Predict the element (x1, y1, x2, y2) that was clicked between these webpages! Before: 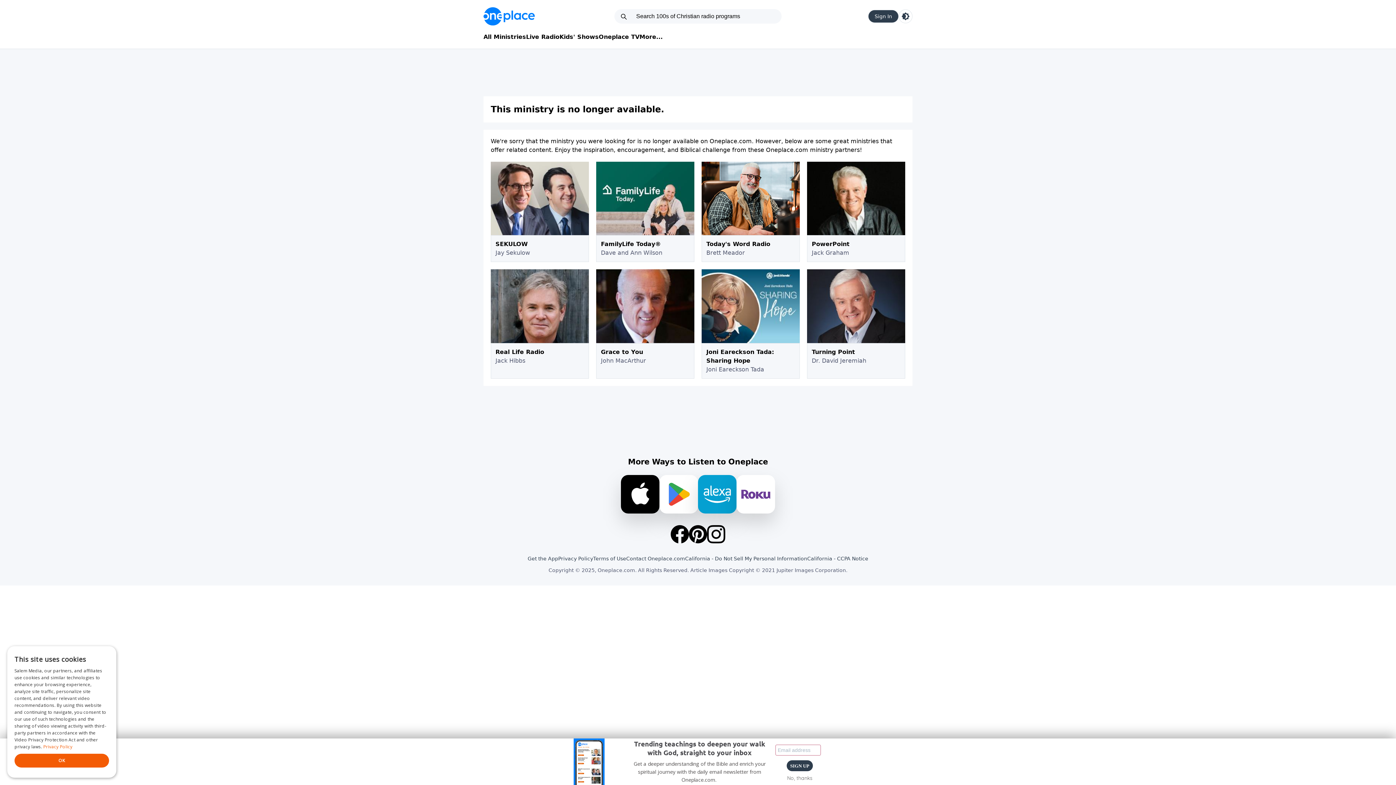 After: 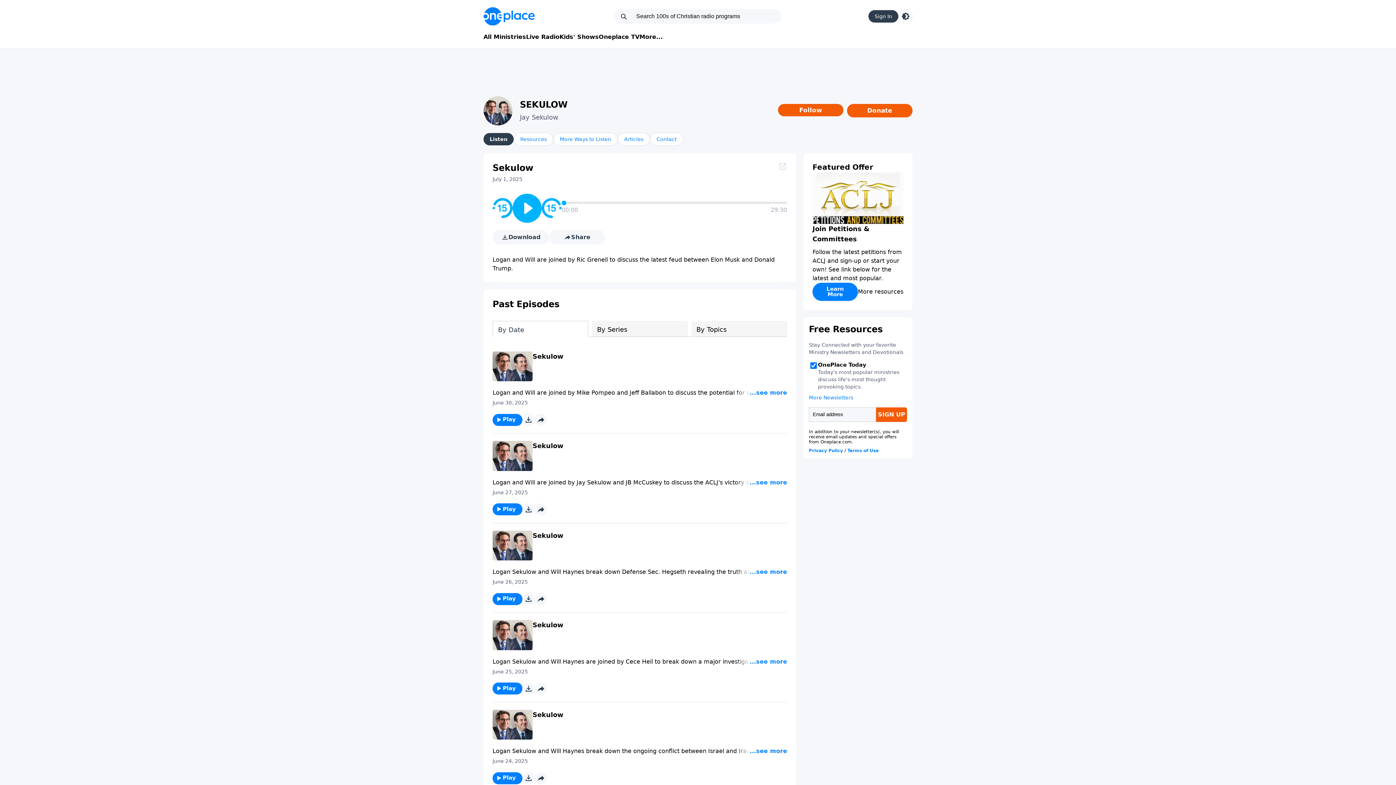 Action: bbox: (490, 161, 589, 262) label: SEKULOW
Jay Sekulow